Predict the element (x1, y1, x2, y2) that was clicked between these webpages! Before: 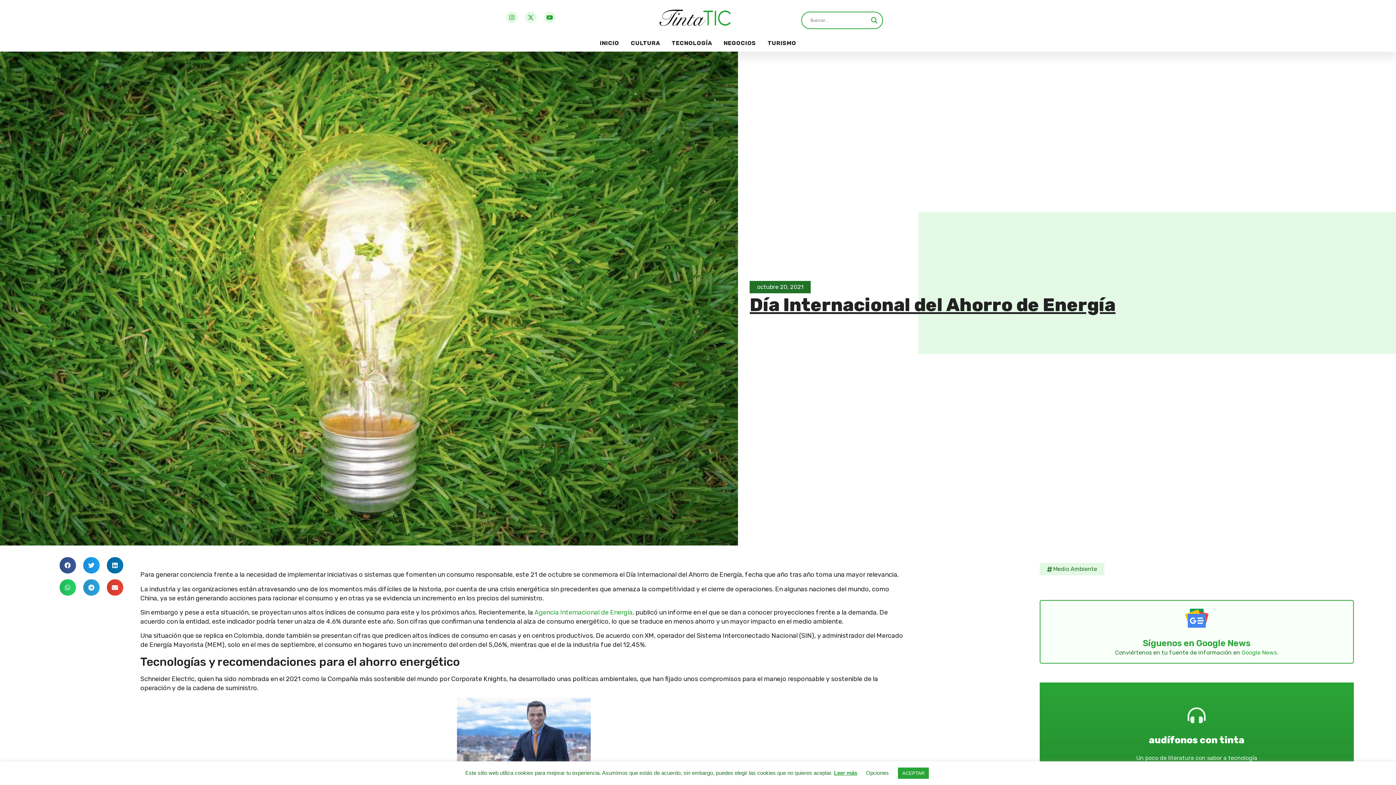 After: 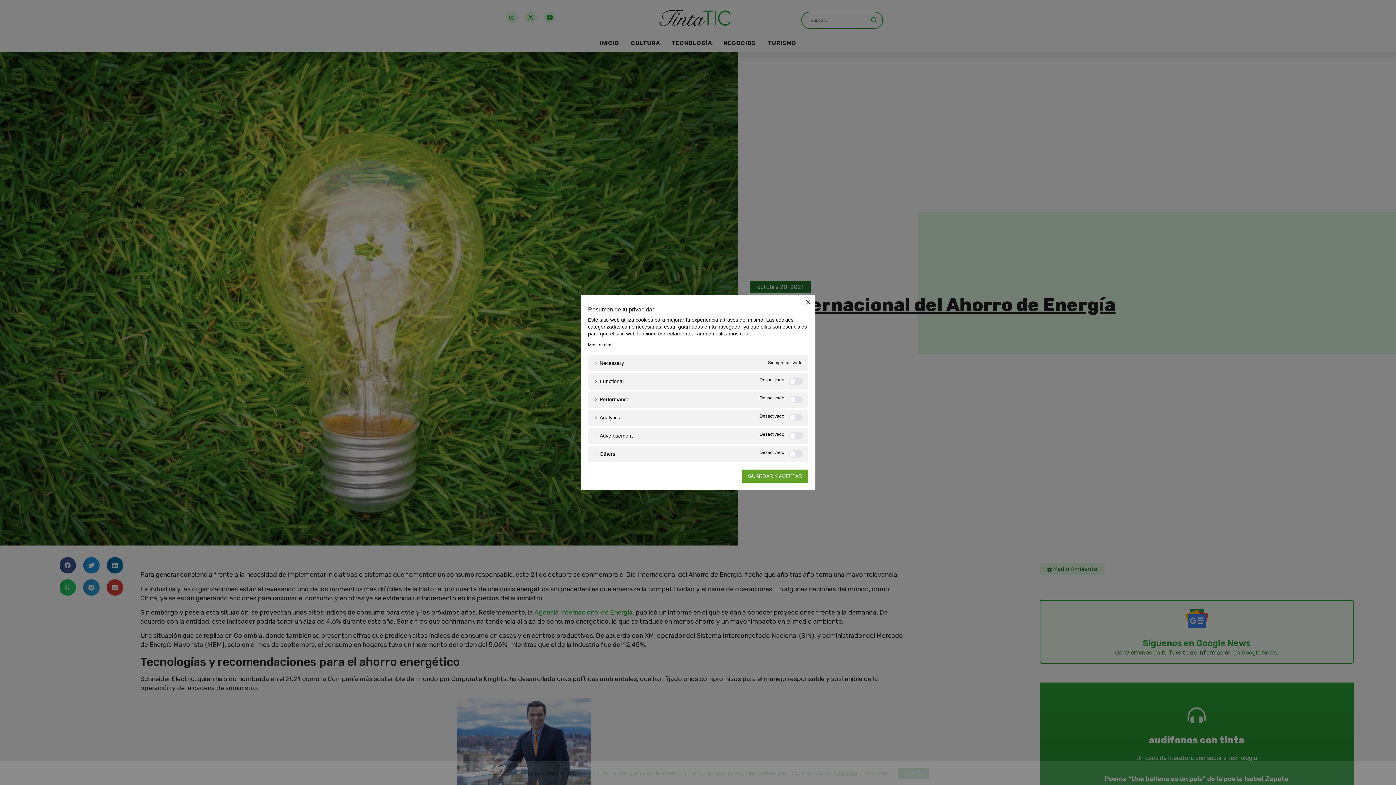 Action: label: Opciones bbox: (866, 770, 889, 776)